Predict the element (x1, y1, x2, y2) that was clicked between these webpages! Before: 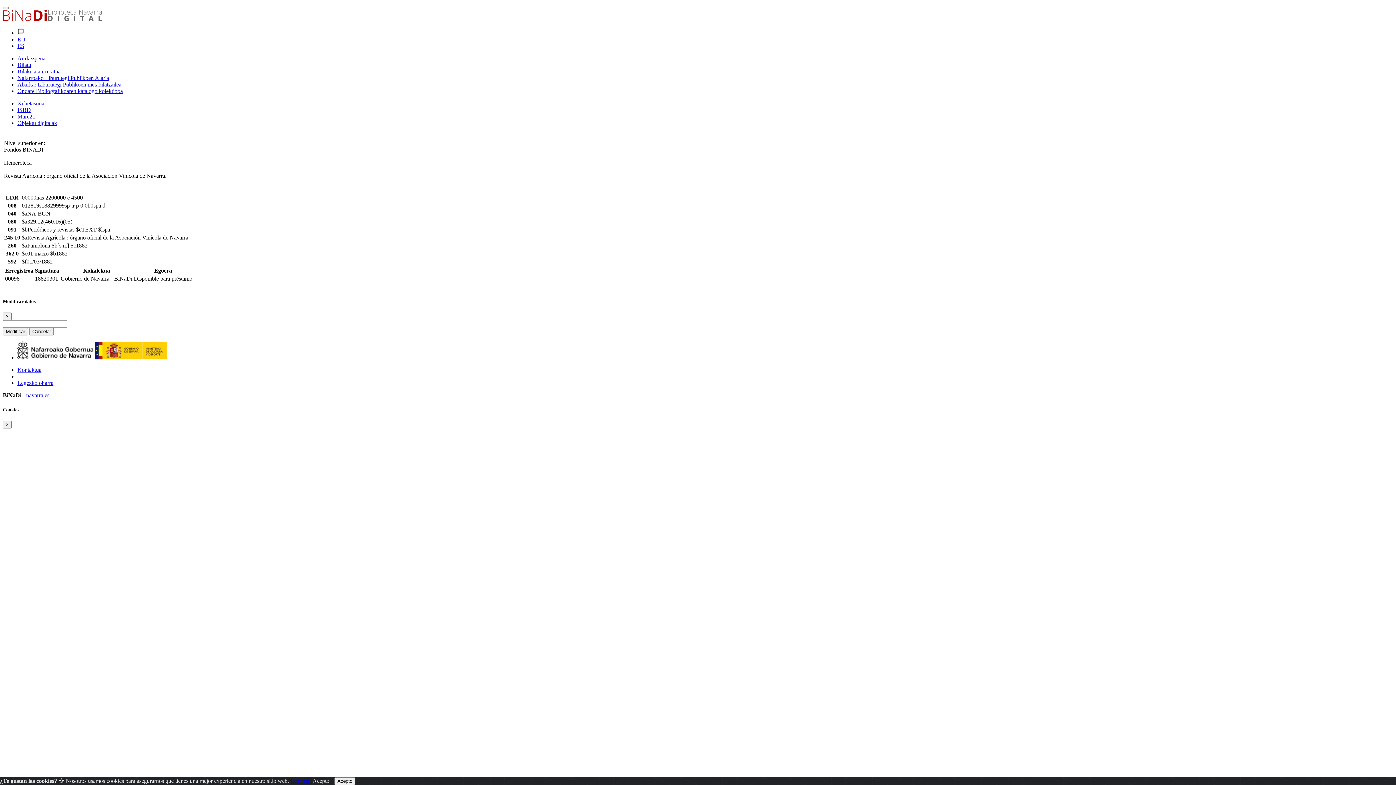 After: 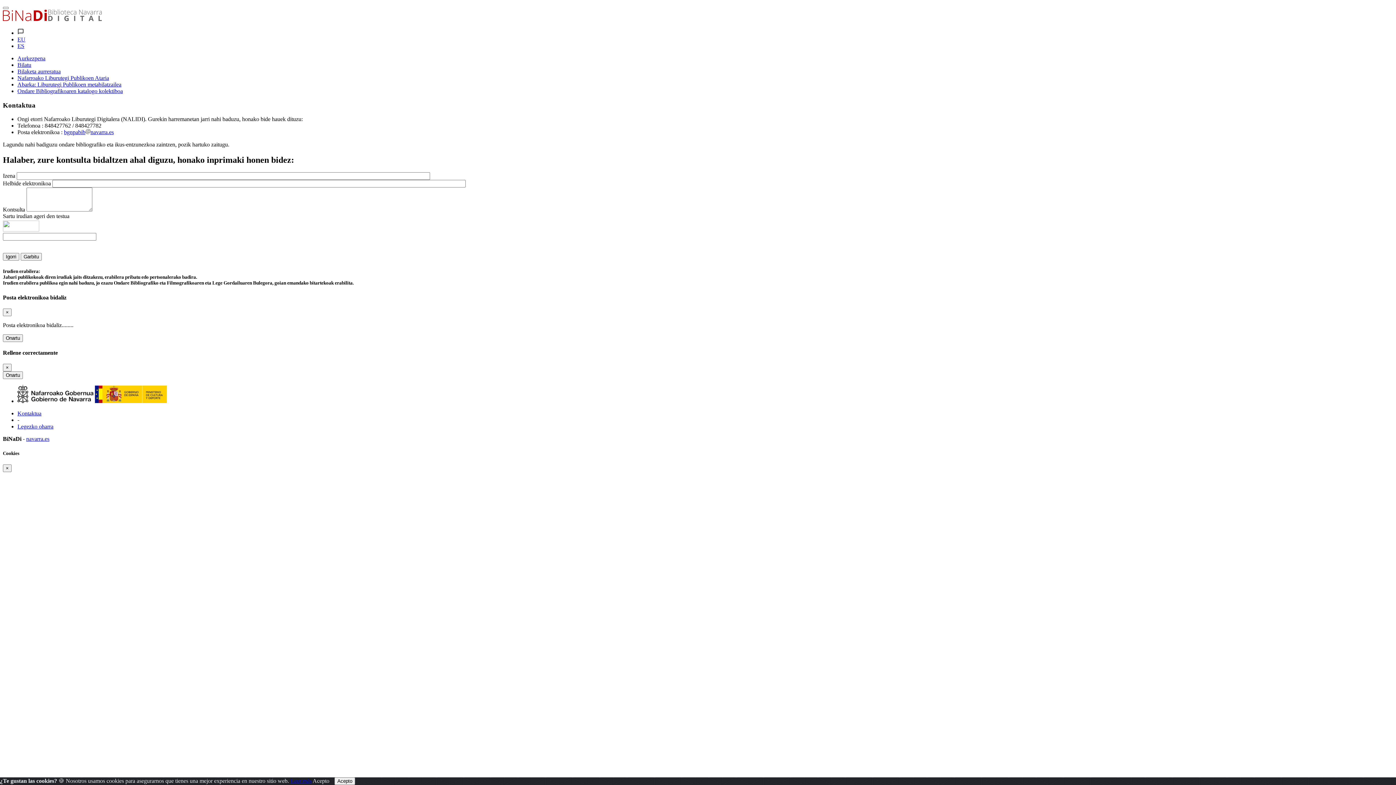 Action: bbox: (17, 367, 41, 373) label: Kontaktua